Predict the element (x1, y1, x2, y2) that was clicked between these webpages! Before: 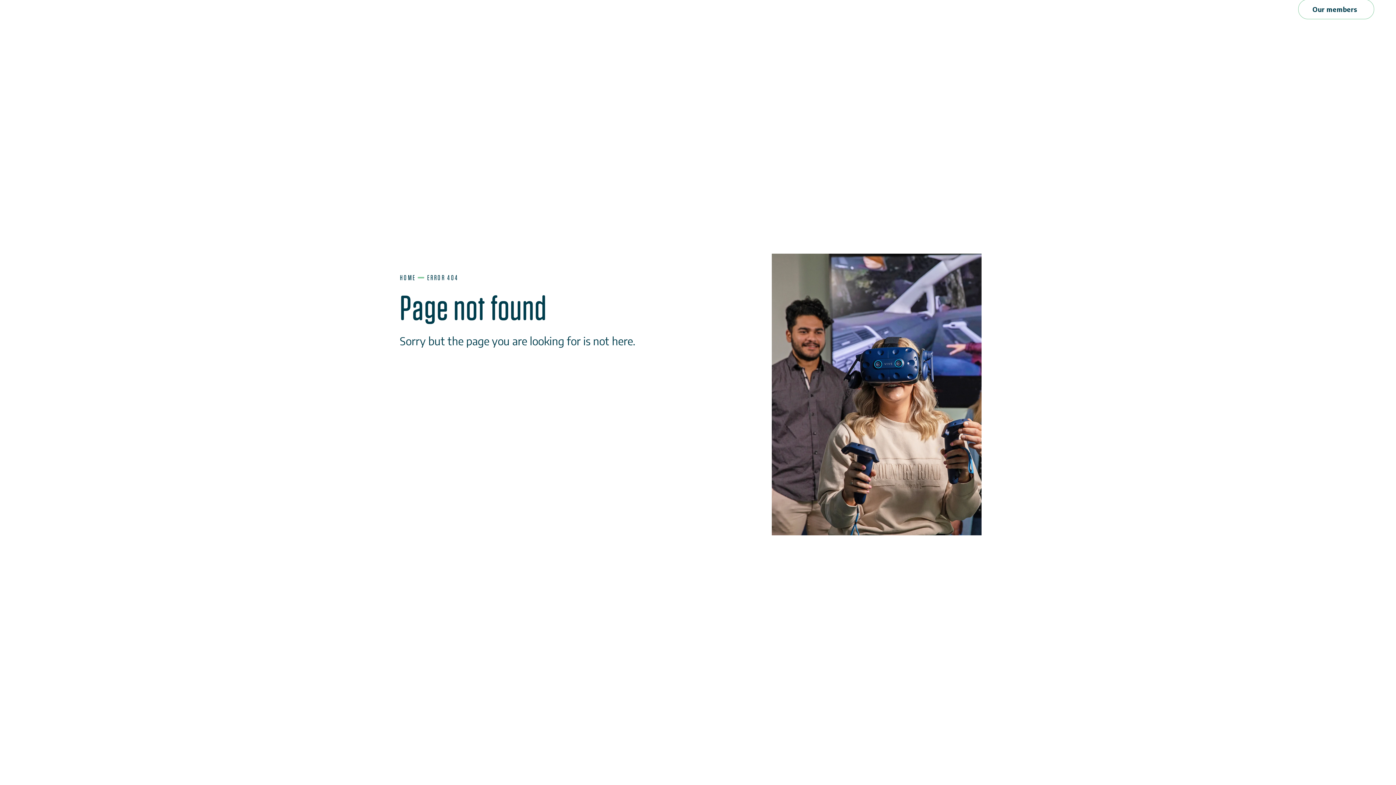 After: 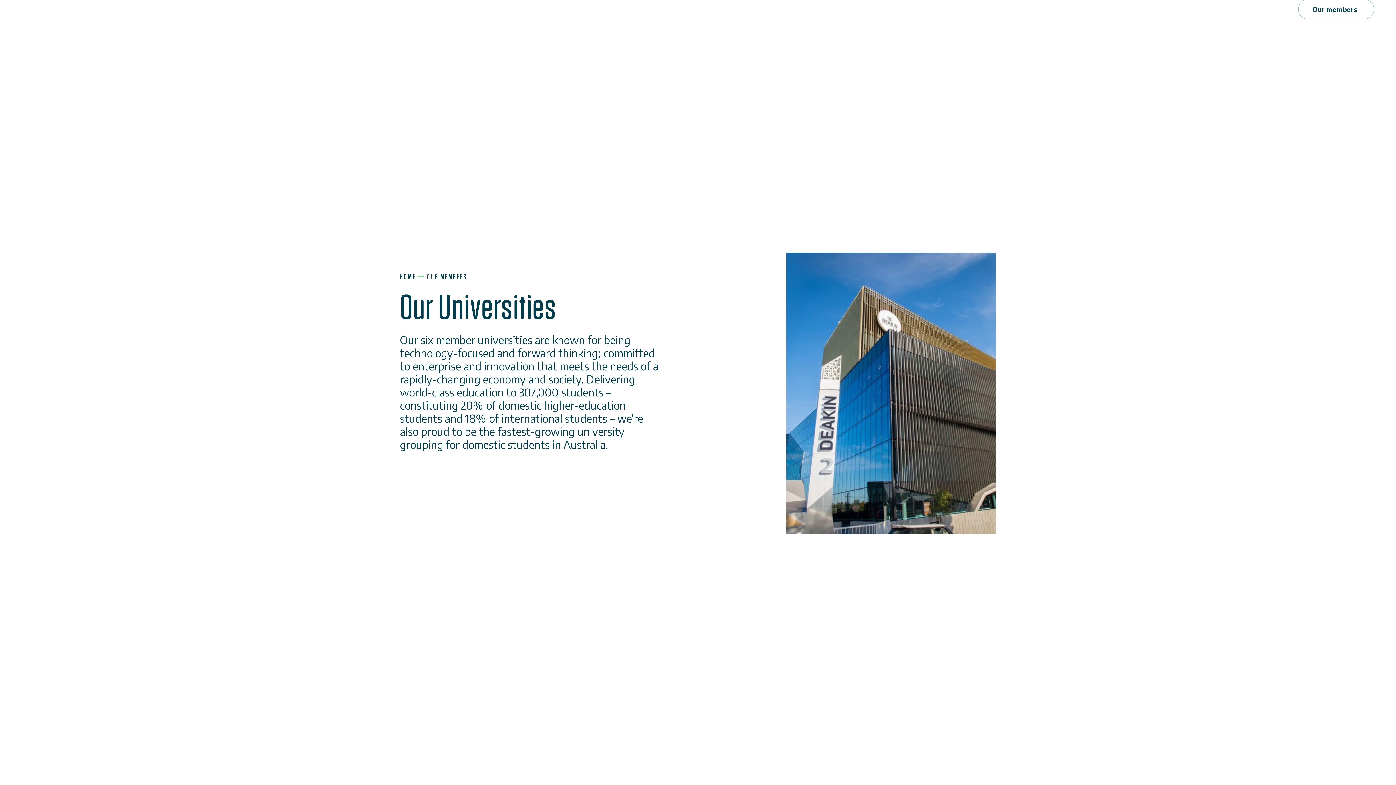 Action: label: Our members bbox: (1298, 0, 1374, 19)